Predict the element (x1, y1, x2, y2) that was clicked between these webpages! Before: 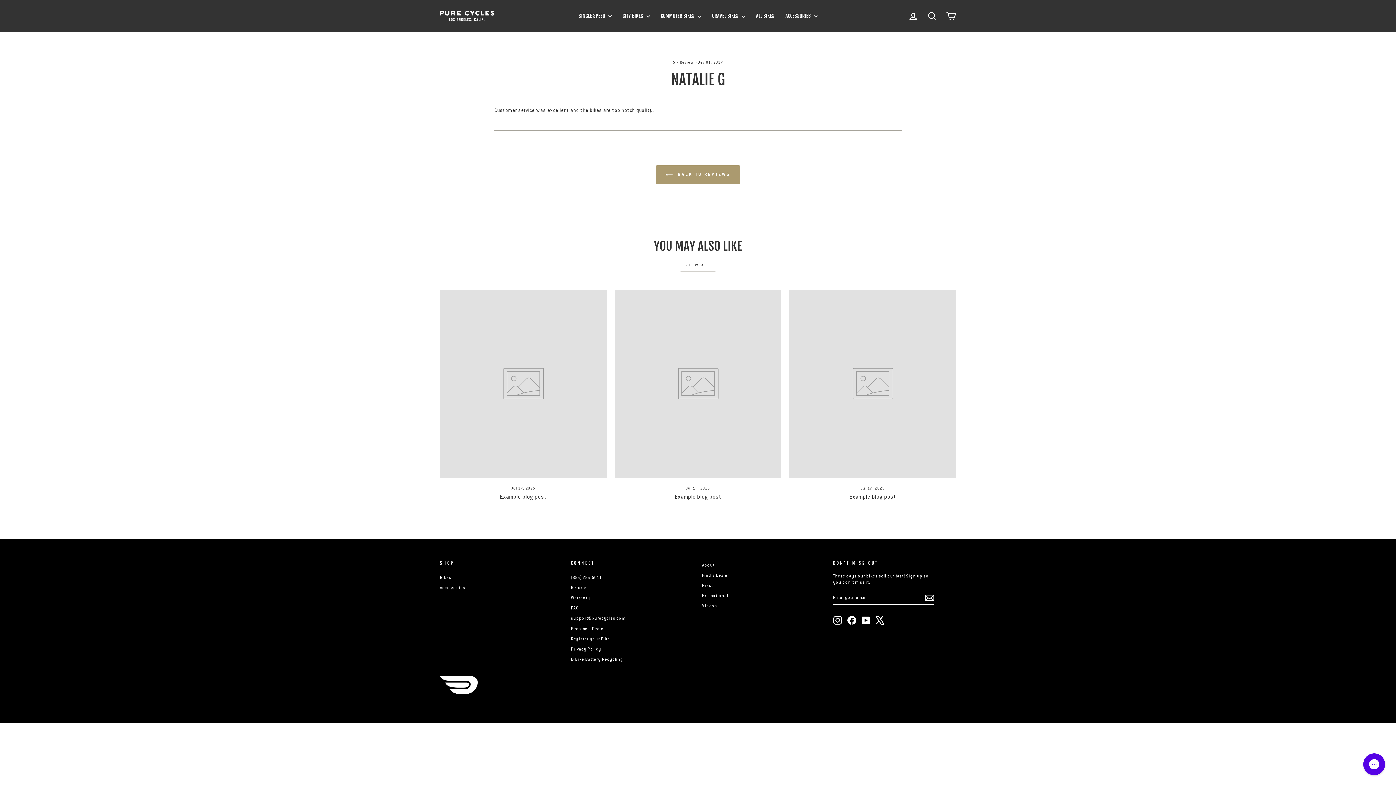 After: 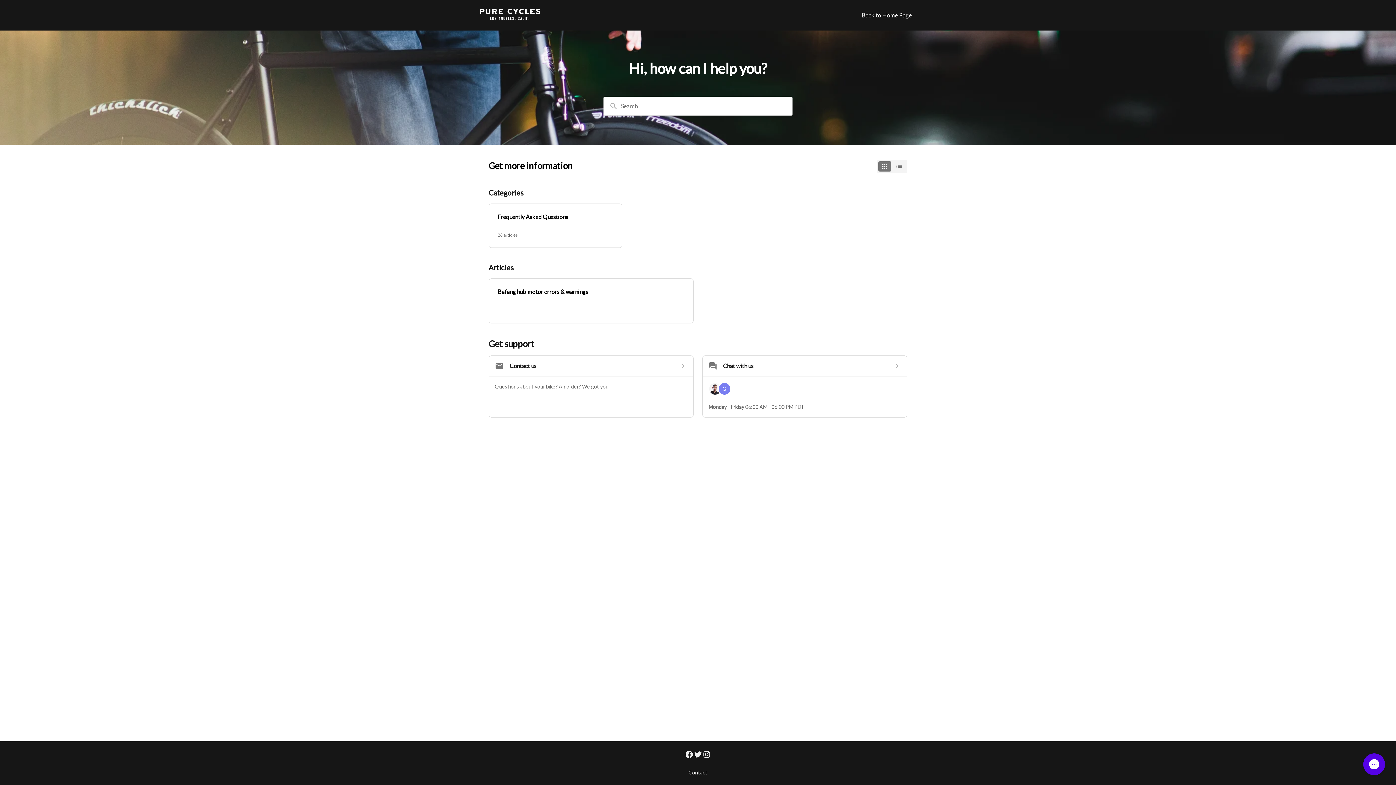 Action: label: FAQ bbox: (571, 604, 578, 613)